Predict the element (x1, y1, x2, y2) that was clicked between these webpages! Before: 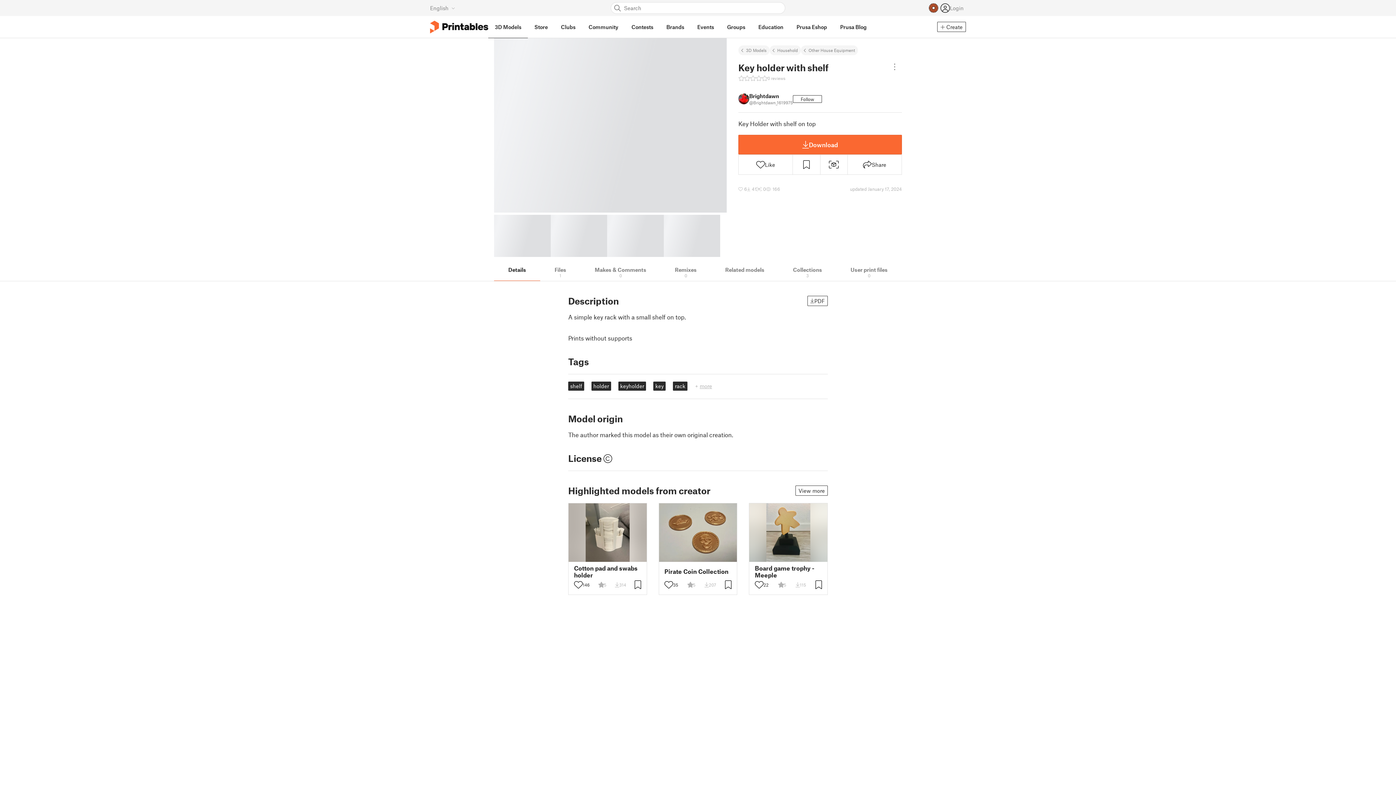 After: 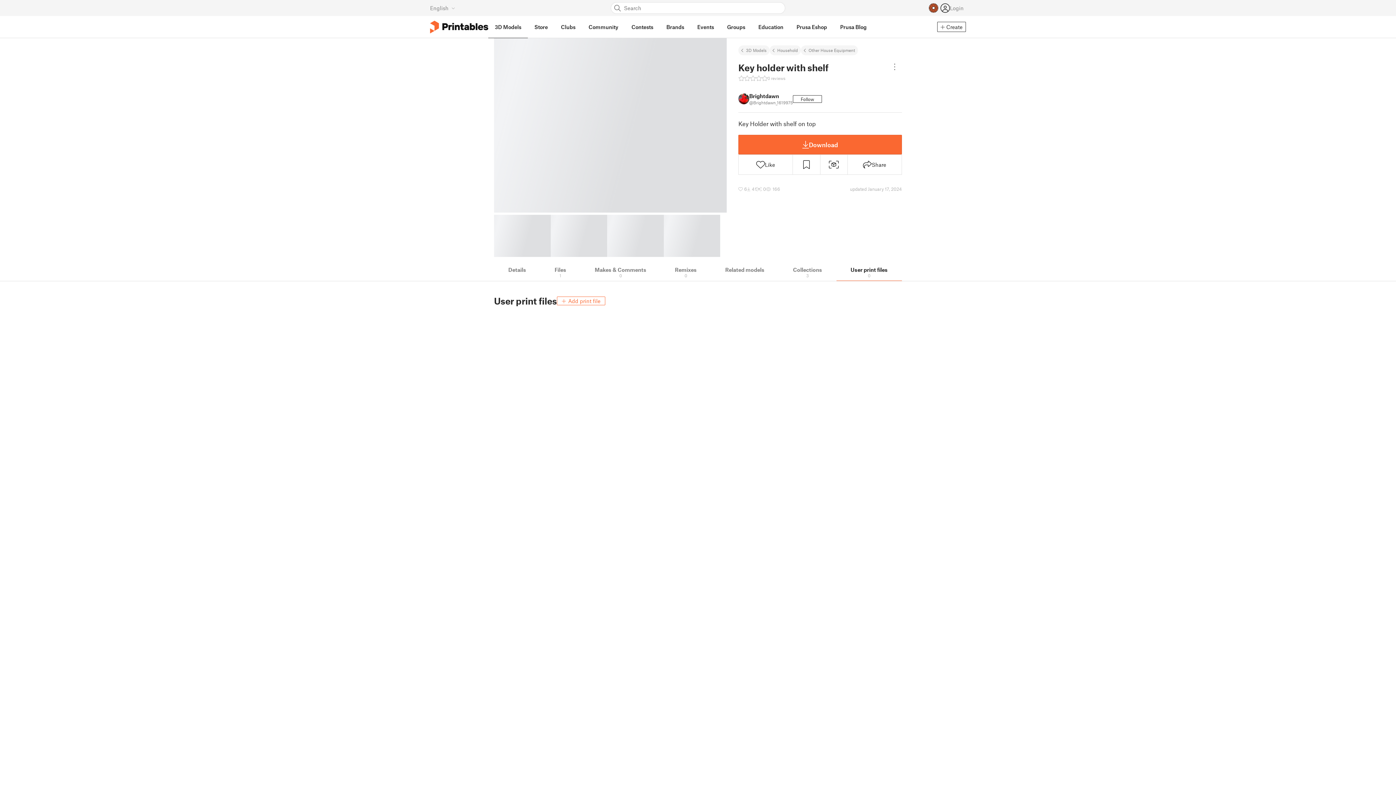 Action: label: User print files
0 bbox: (836, 262, 902, 281)